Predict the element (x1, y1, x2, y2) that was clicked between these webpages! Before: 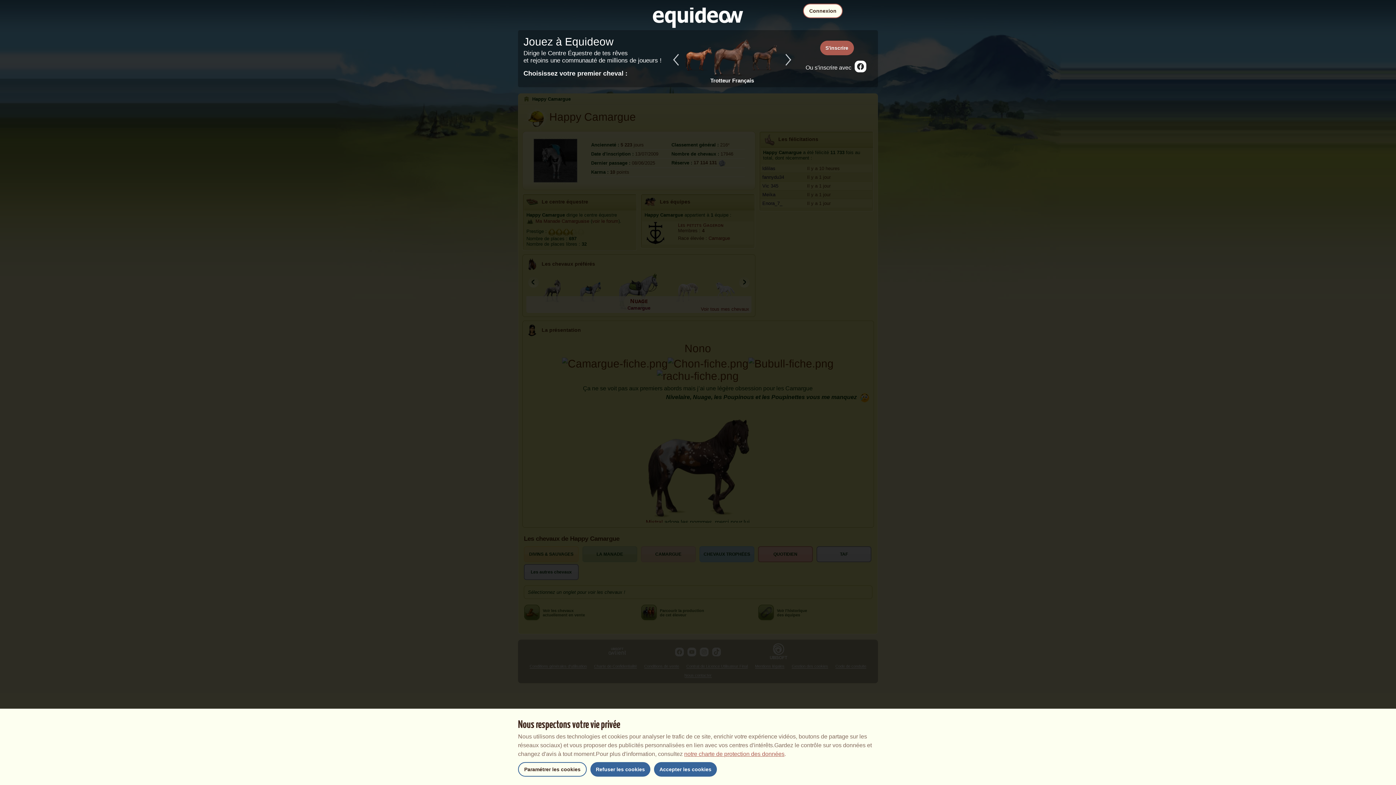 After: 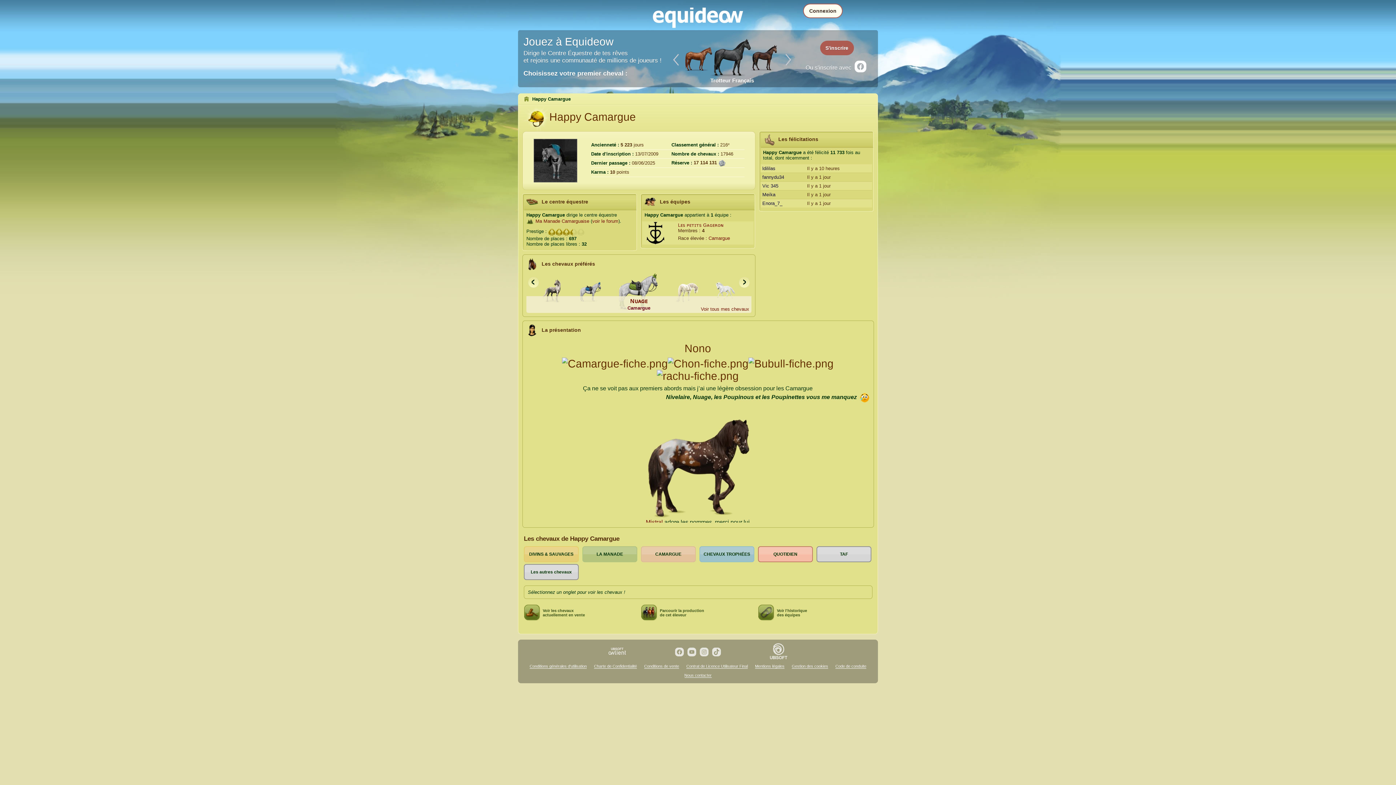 Action: label: Refuser les cookies bbox: (590, 762, 650, 777)